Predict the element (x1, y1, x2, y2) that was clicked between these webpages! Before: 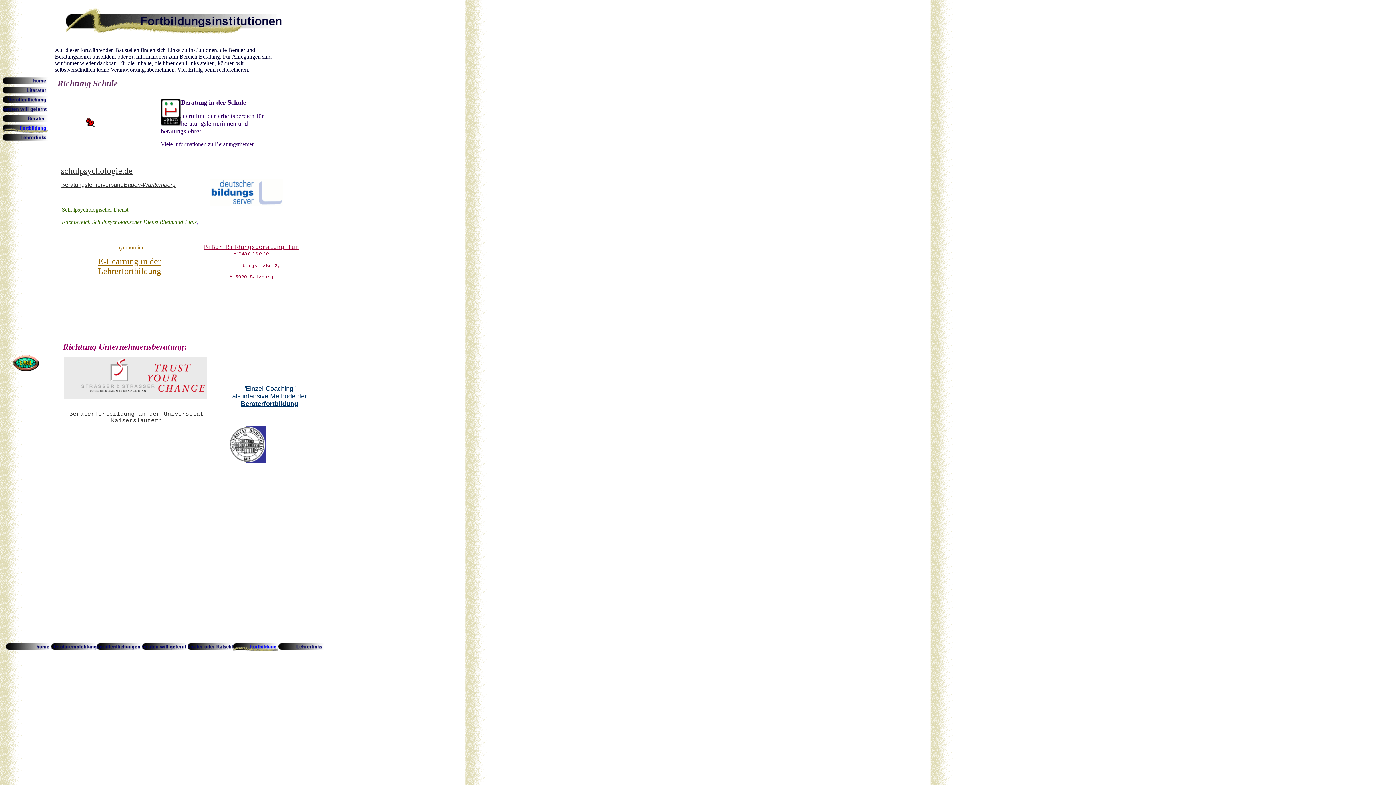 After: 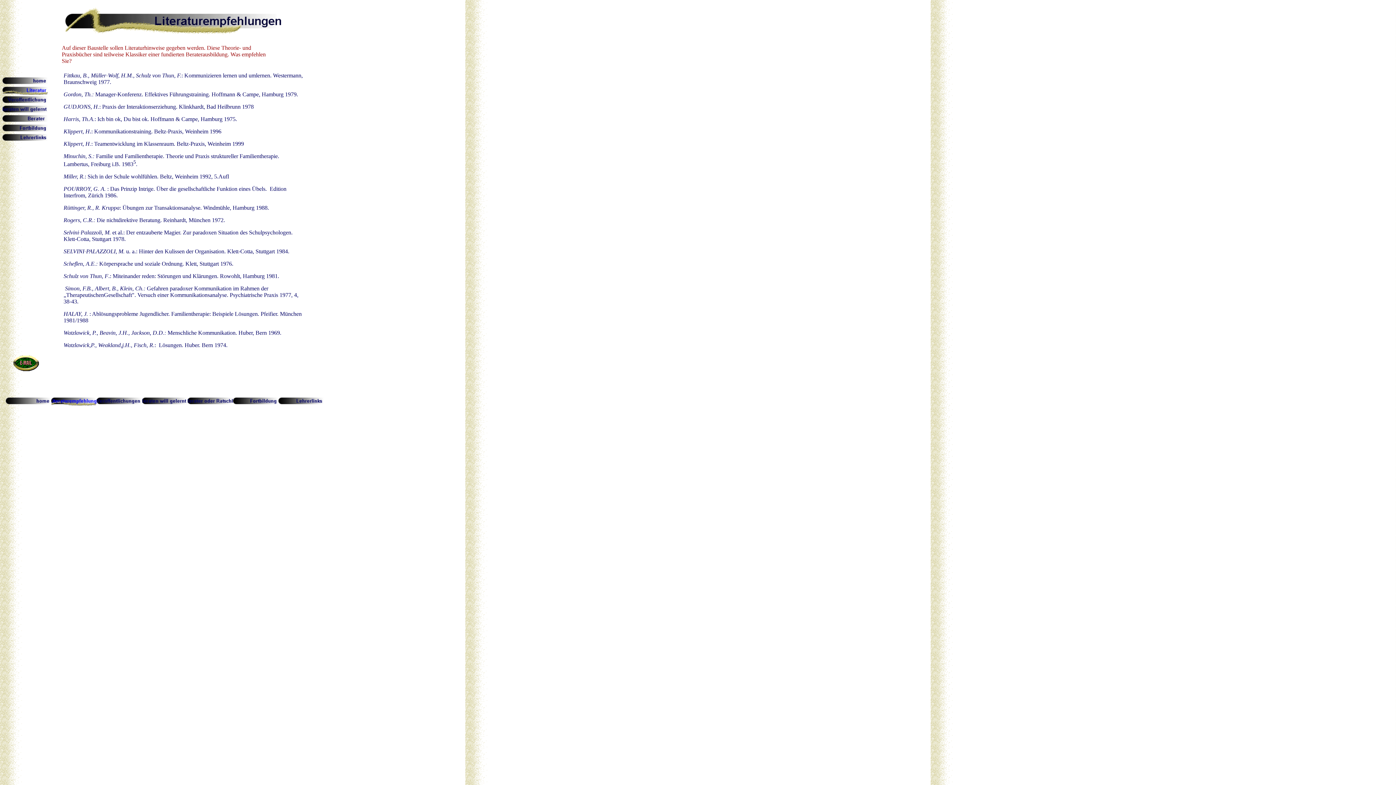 Action: bbox: (2, 89, 48, 96)